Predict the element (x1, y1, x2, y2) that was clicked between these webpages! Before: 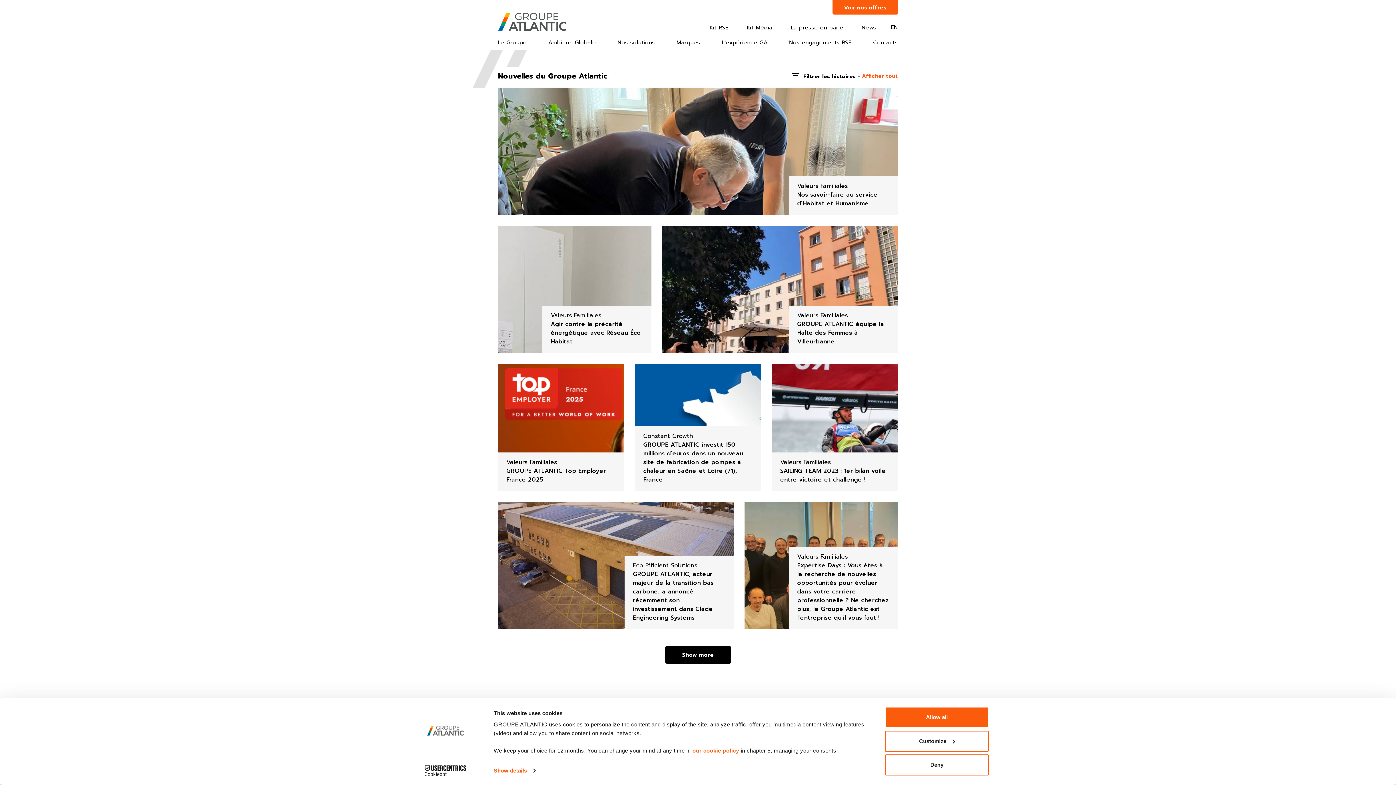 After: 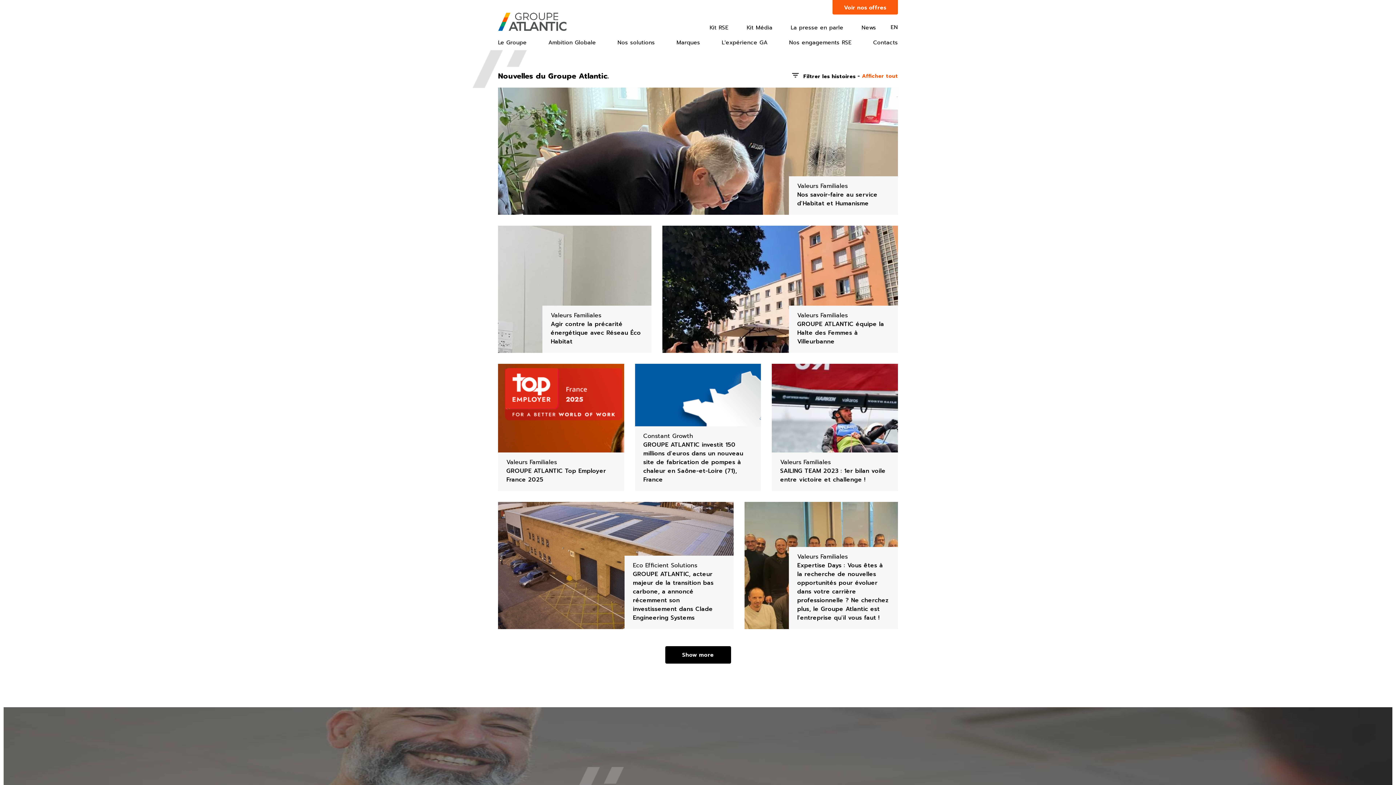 Action: label: Allow all bbox: (885, 707, 989, 728)